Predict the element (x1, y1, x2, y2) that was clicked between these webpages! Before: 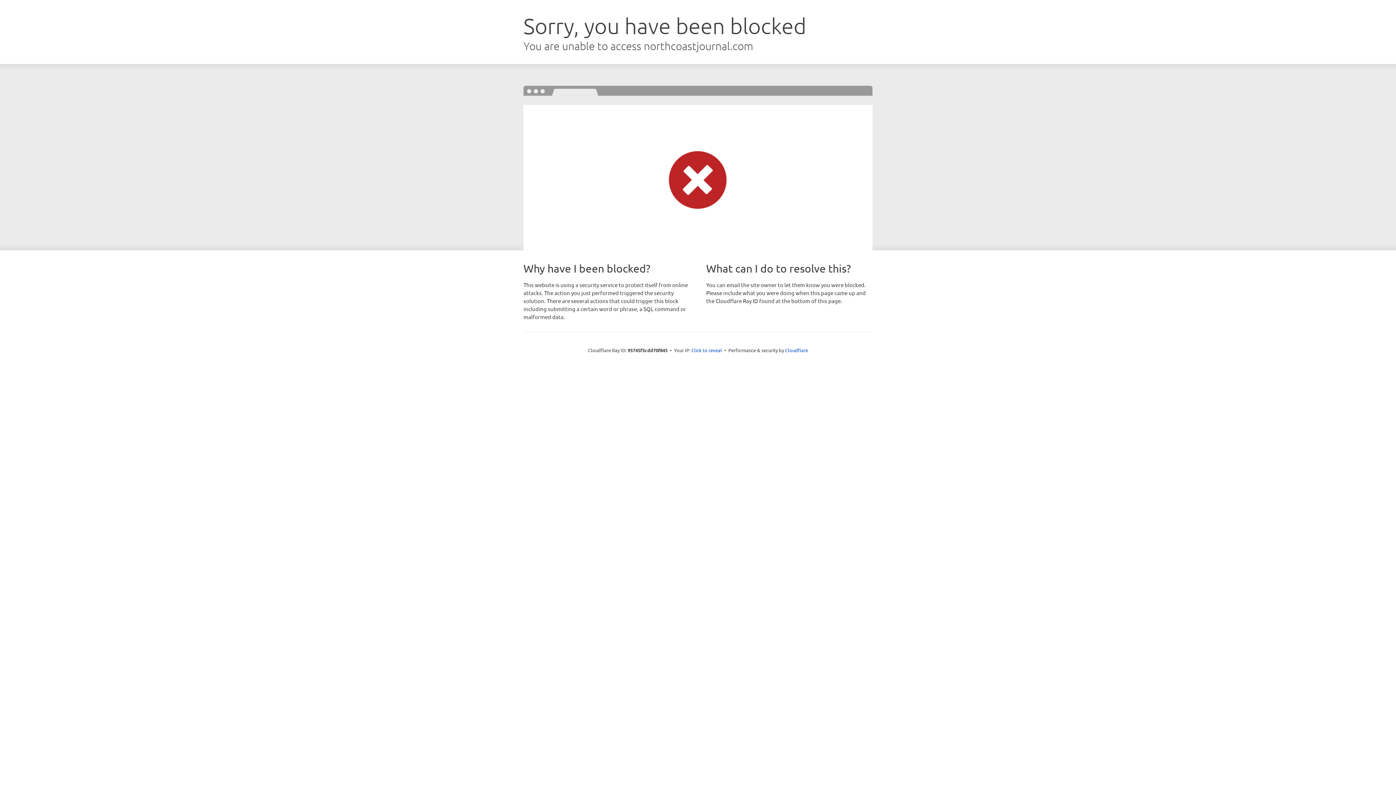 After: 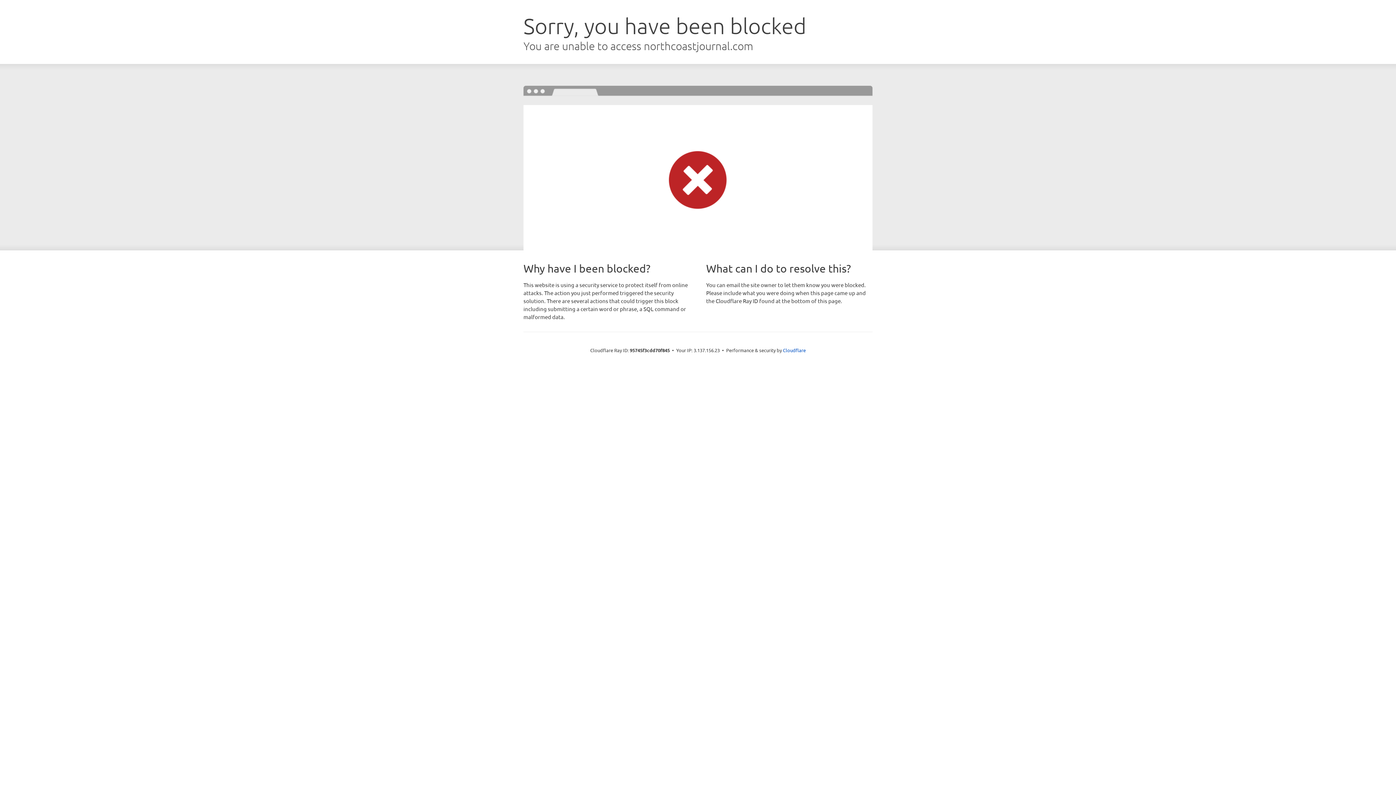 Action: bbox: (691, 346, 722, 353) label: Click to reveal